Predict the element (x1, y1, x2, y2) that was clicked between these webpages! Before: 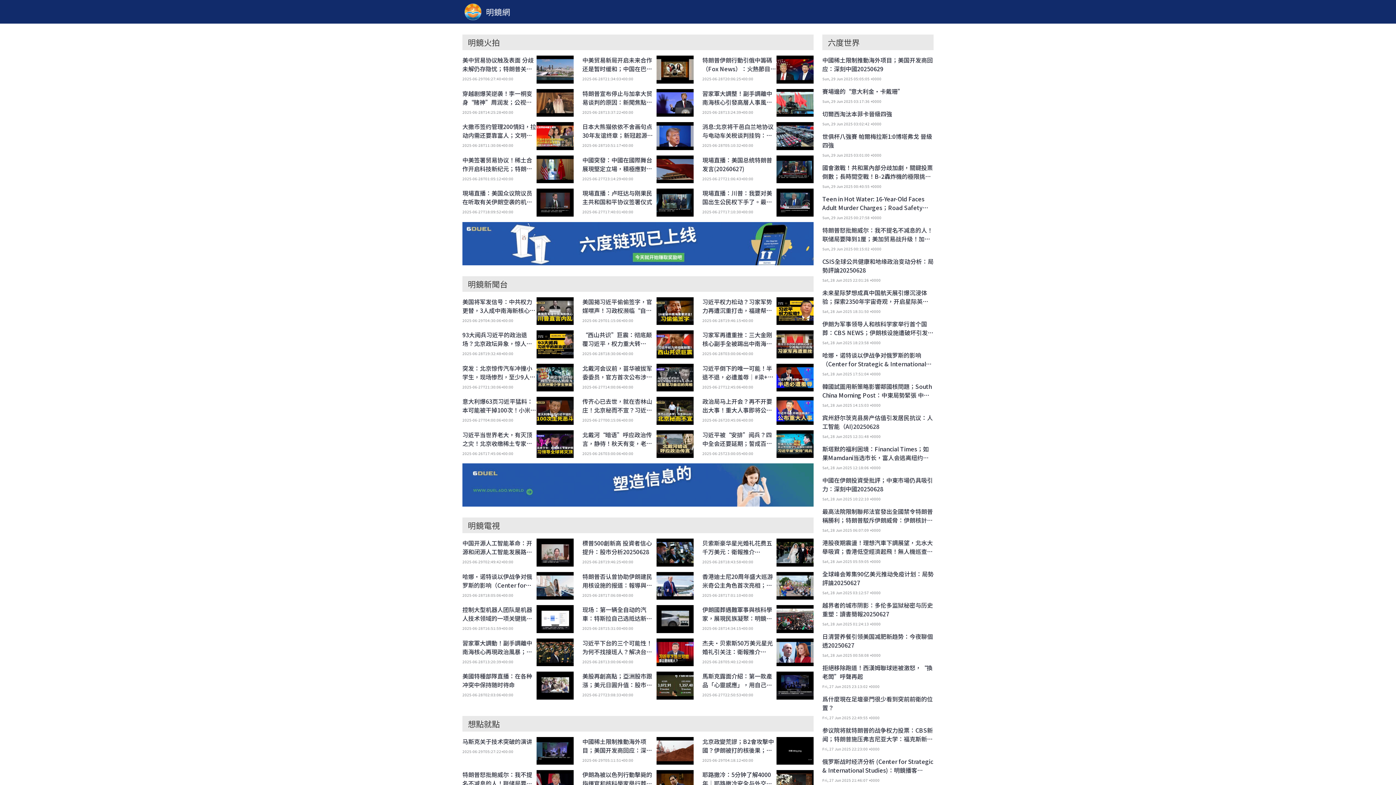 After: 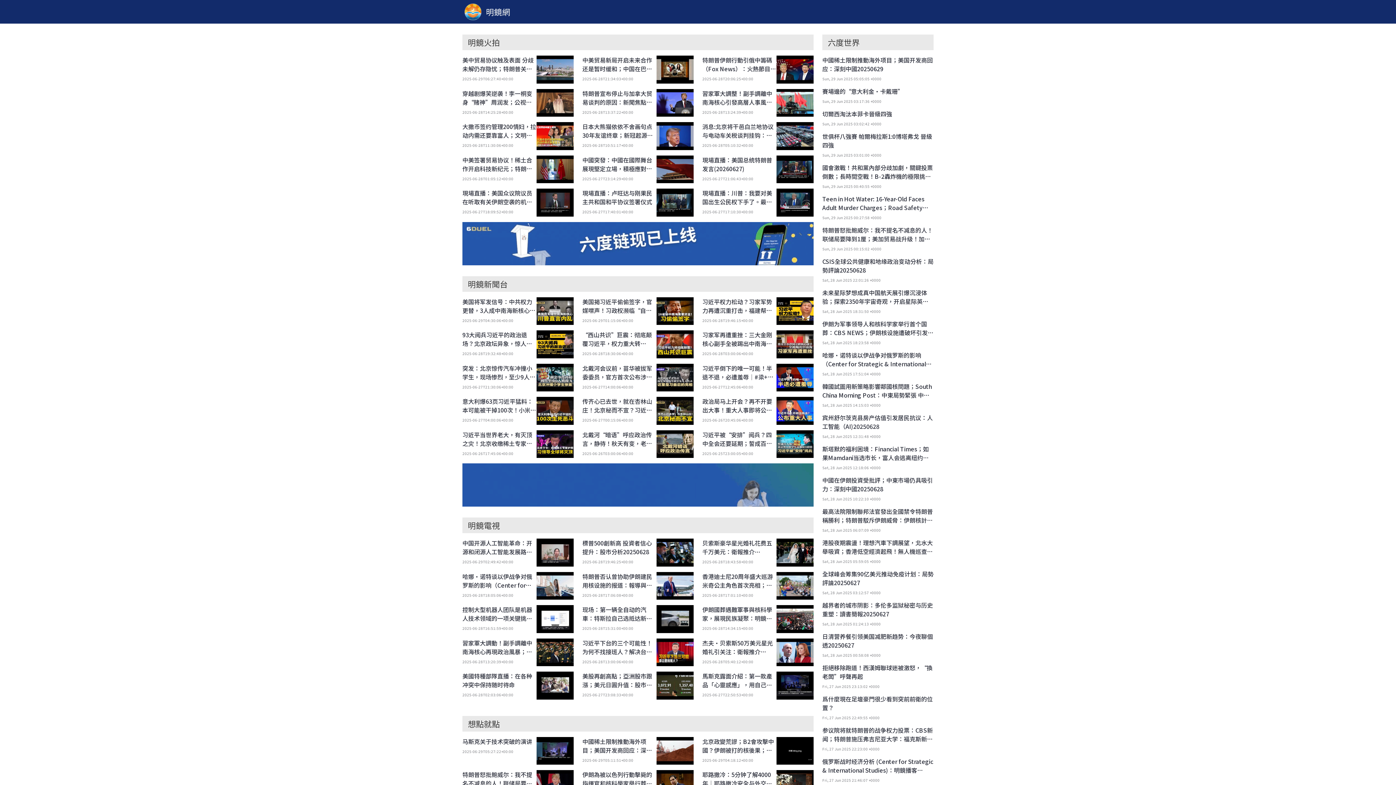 Action: label: 93大阅兵习近平的政治退场？北京政坛异象，惊人暗语流传，苗华被拔，李汉军倒台，习军中势力坍塌，中共二十届或成重要历史节点；寒窗30载就业困难，学霸博士送外卖 | #热点背景完整版20250629
2025-06-28T19:32:48+00:00 bbox: (462, 330, 573, 358)